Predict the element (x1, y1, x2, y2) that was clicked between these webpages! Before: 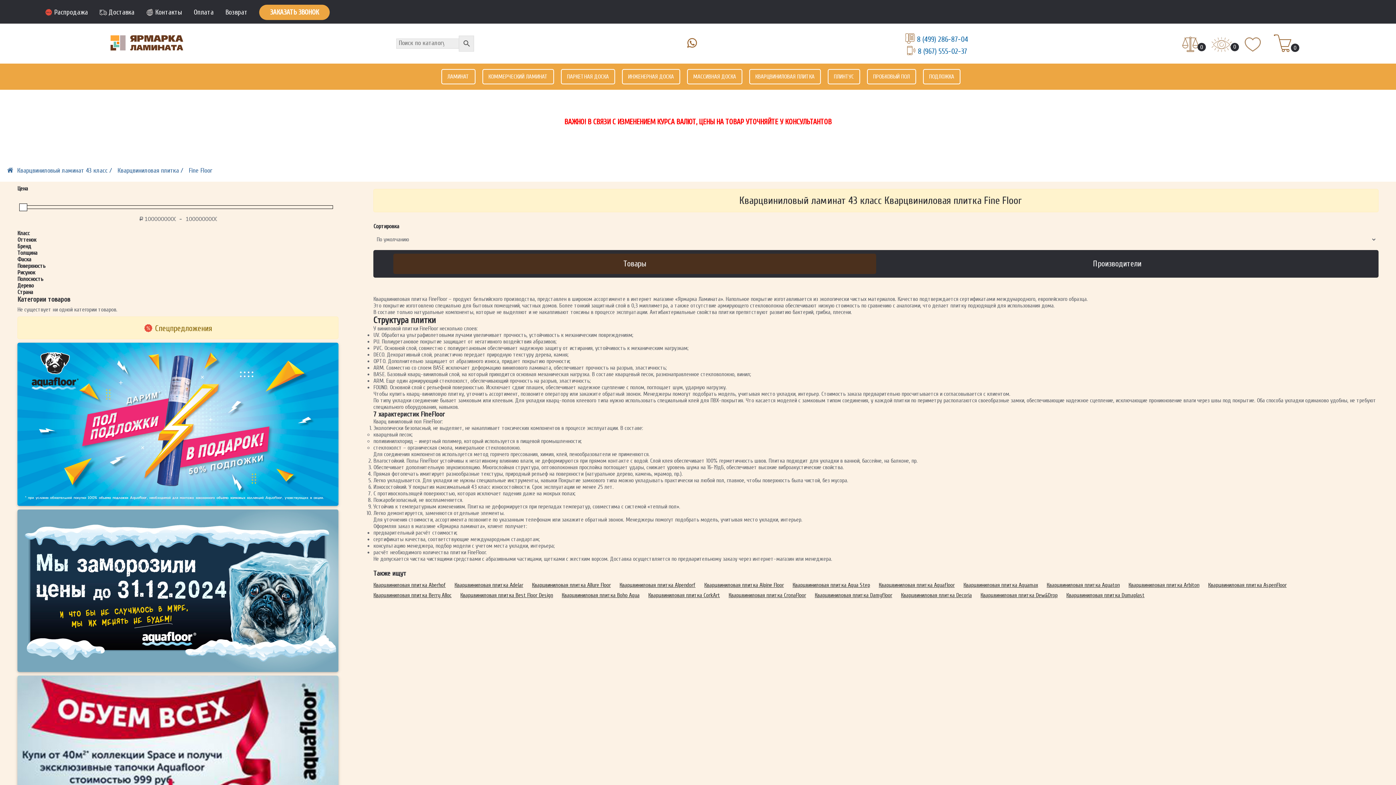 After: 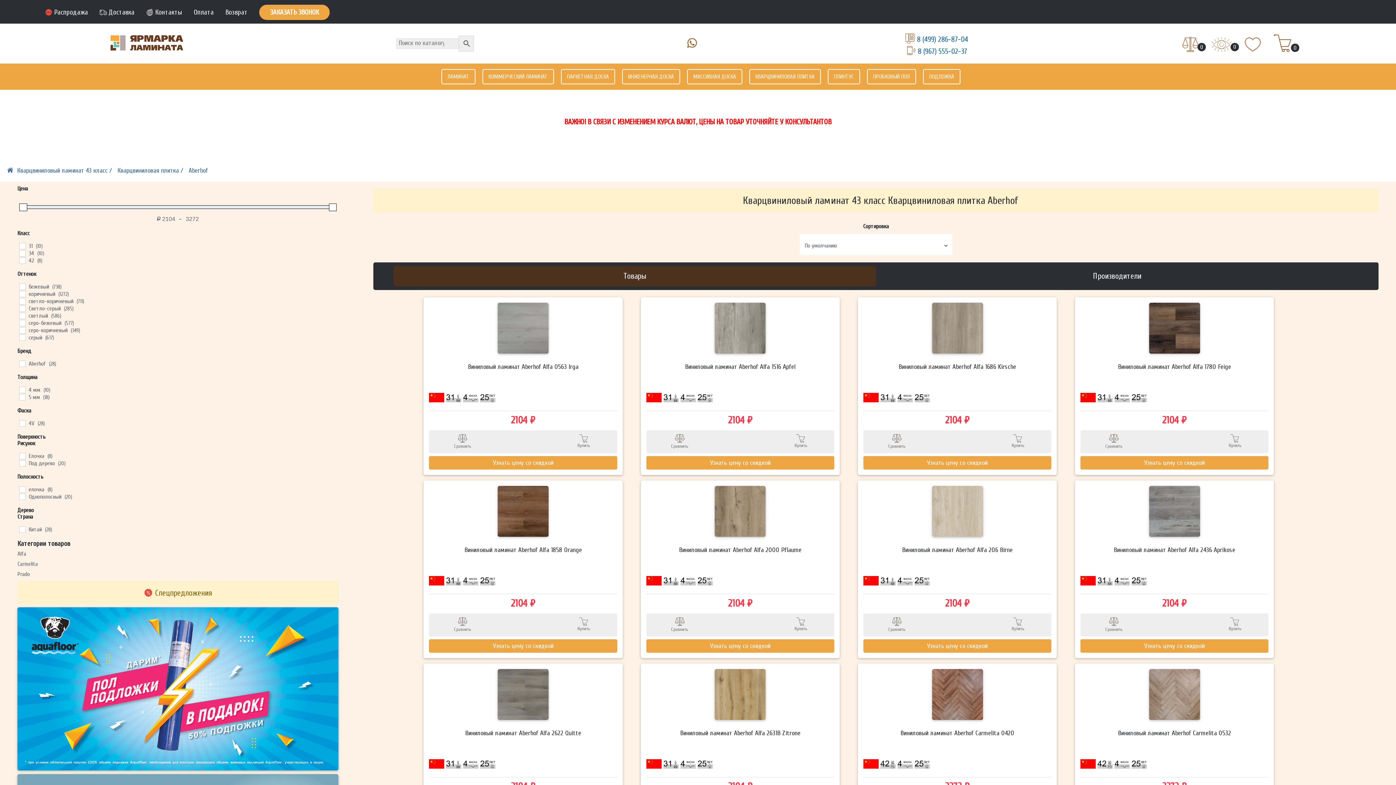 Action: bbox: (373, 582, 445, 588) label: Кварцвиниловая плитка Aberhof